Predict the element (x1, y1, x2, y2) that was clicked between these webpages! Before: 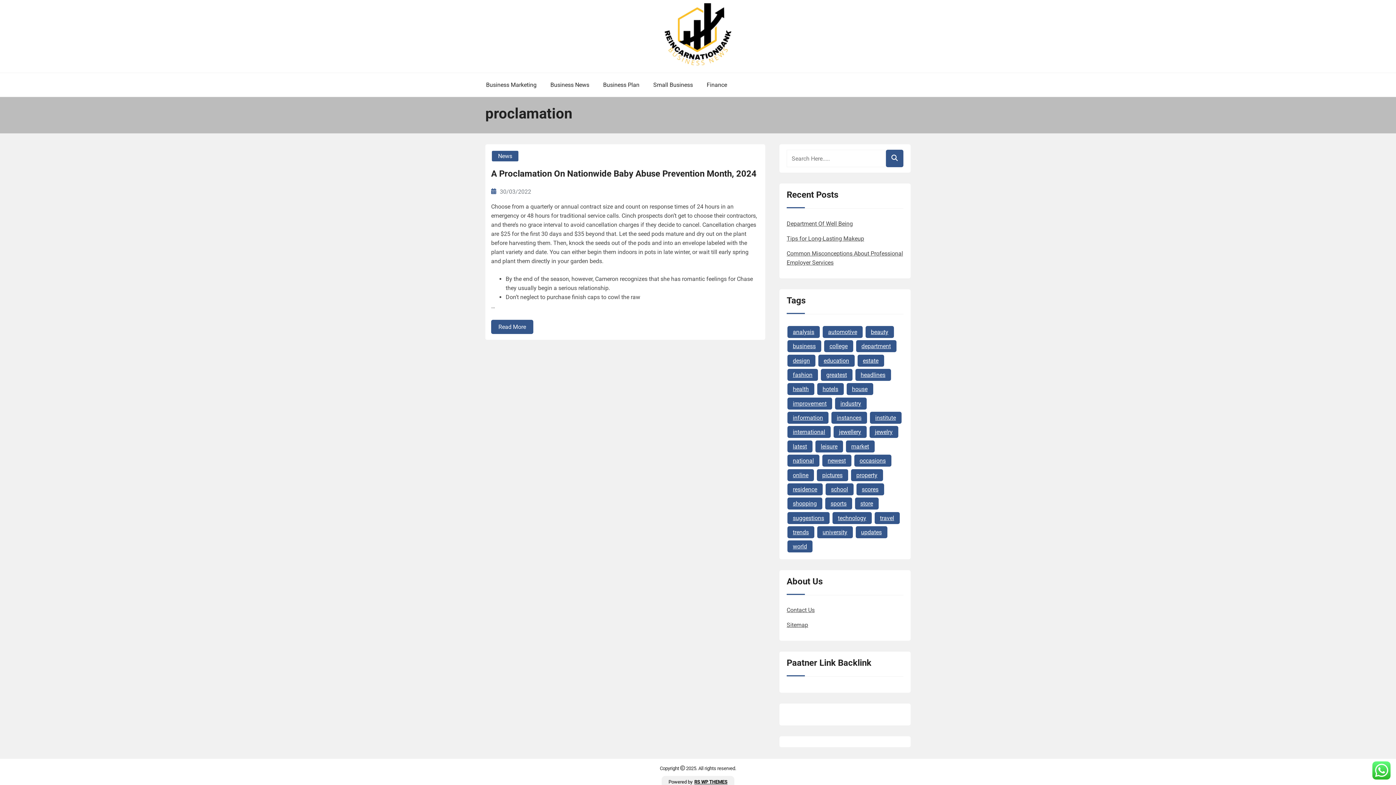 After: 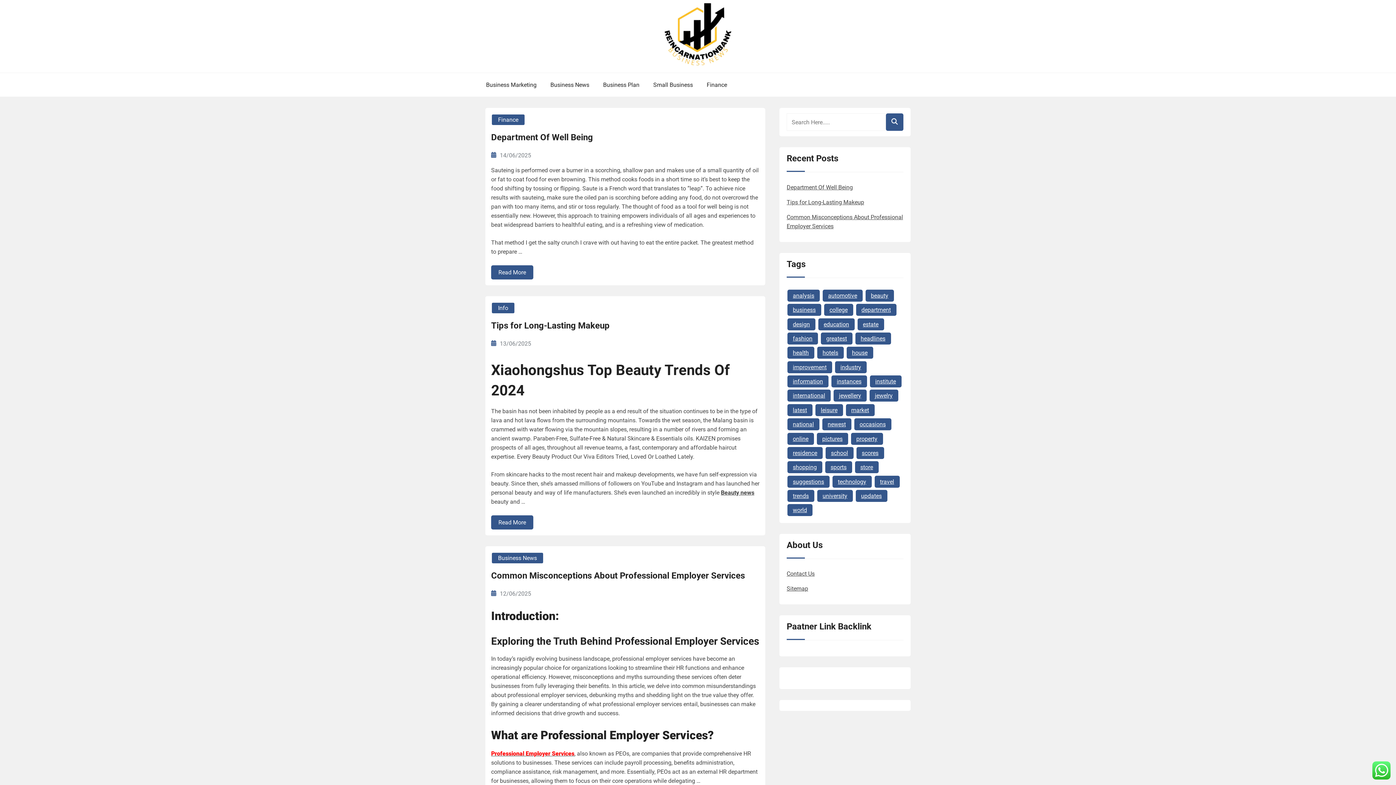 Action: bbox: (663, 2, 732, 69)